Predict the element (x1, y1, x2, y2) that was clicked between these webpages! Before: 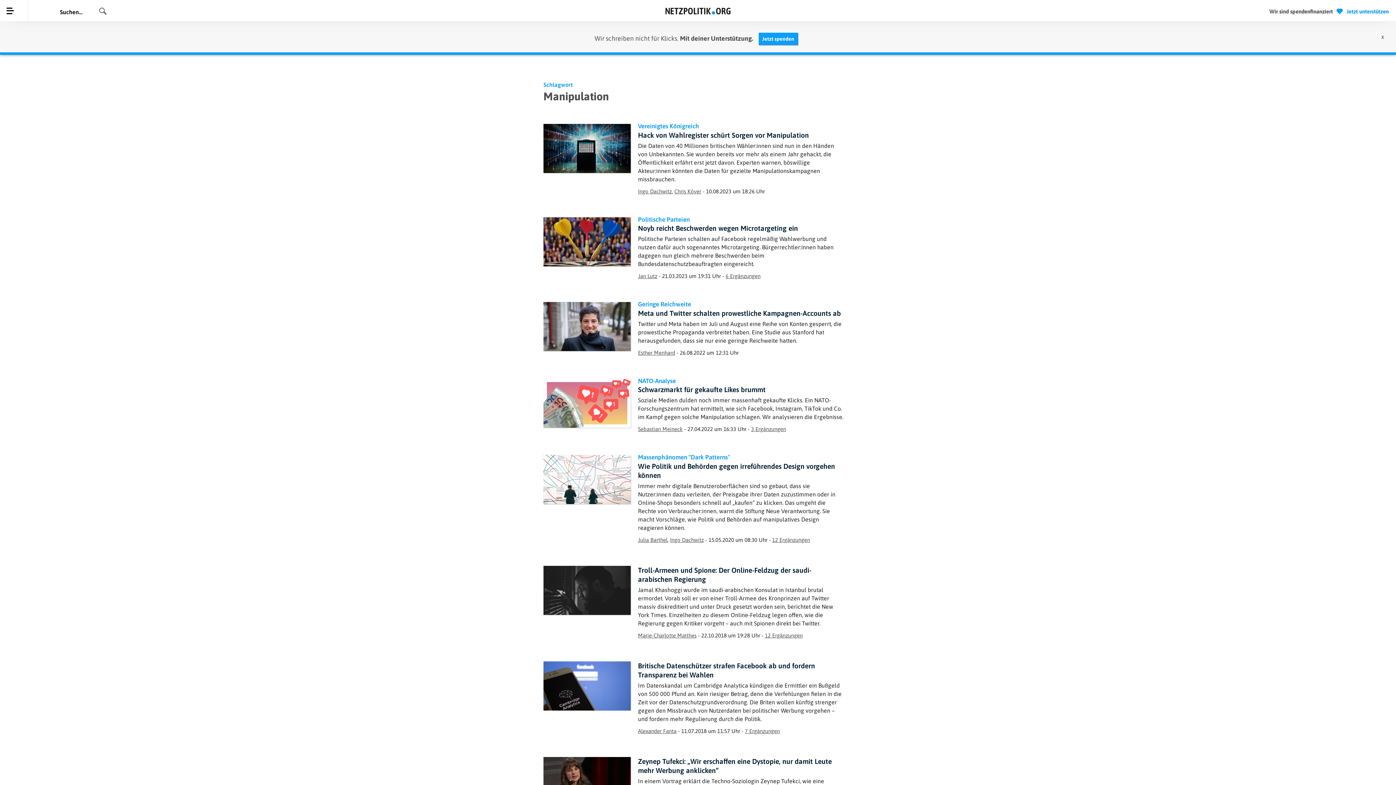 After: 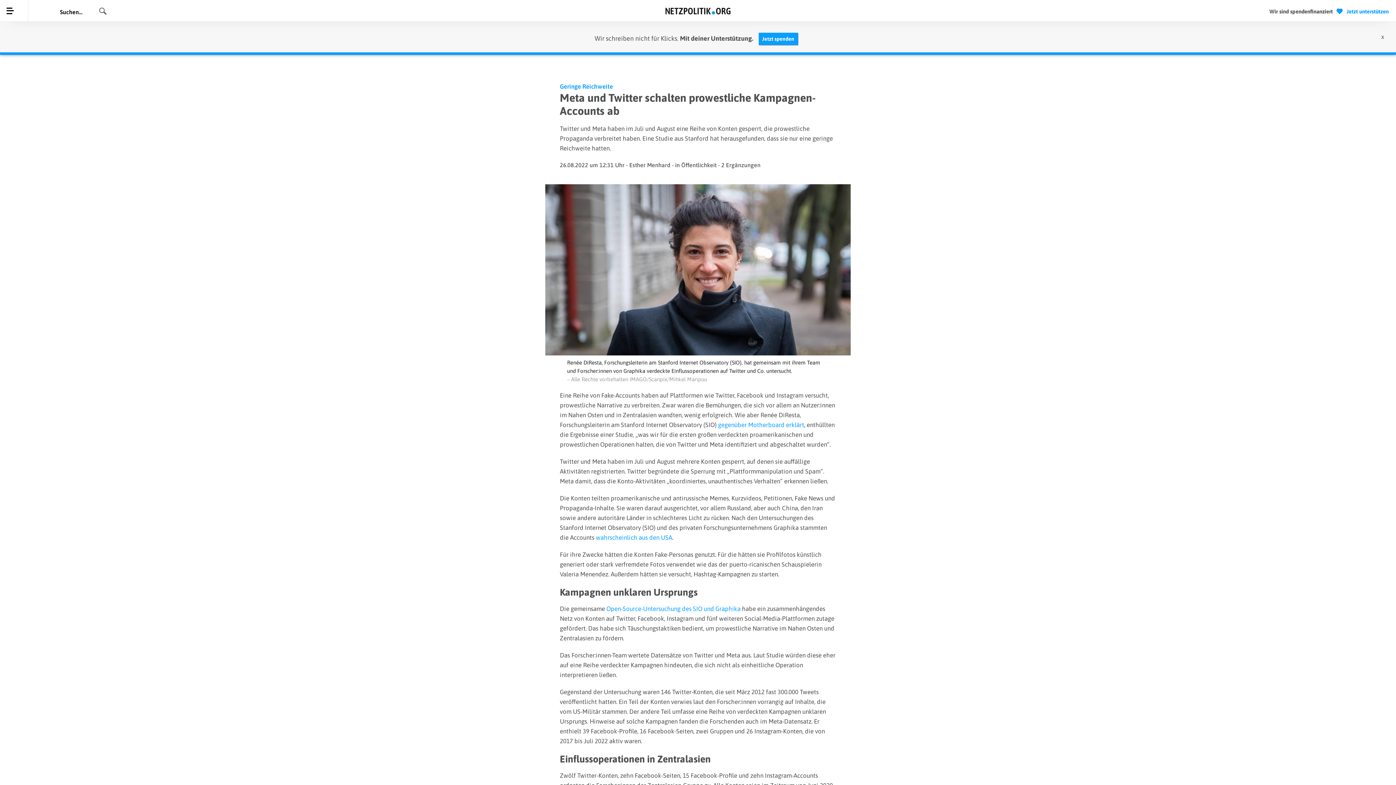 Action: label: Meta und Twitter schalten prowestliche Kampagnen-Accounts ab bbox: (638, 309, 841, 317)